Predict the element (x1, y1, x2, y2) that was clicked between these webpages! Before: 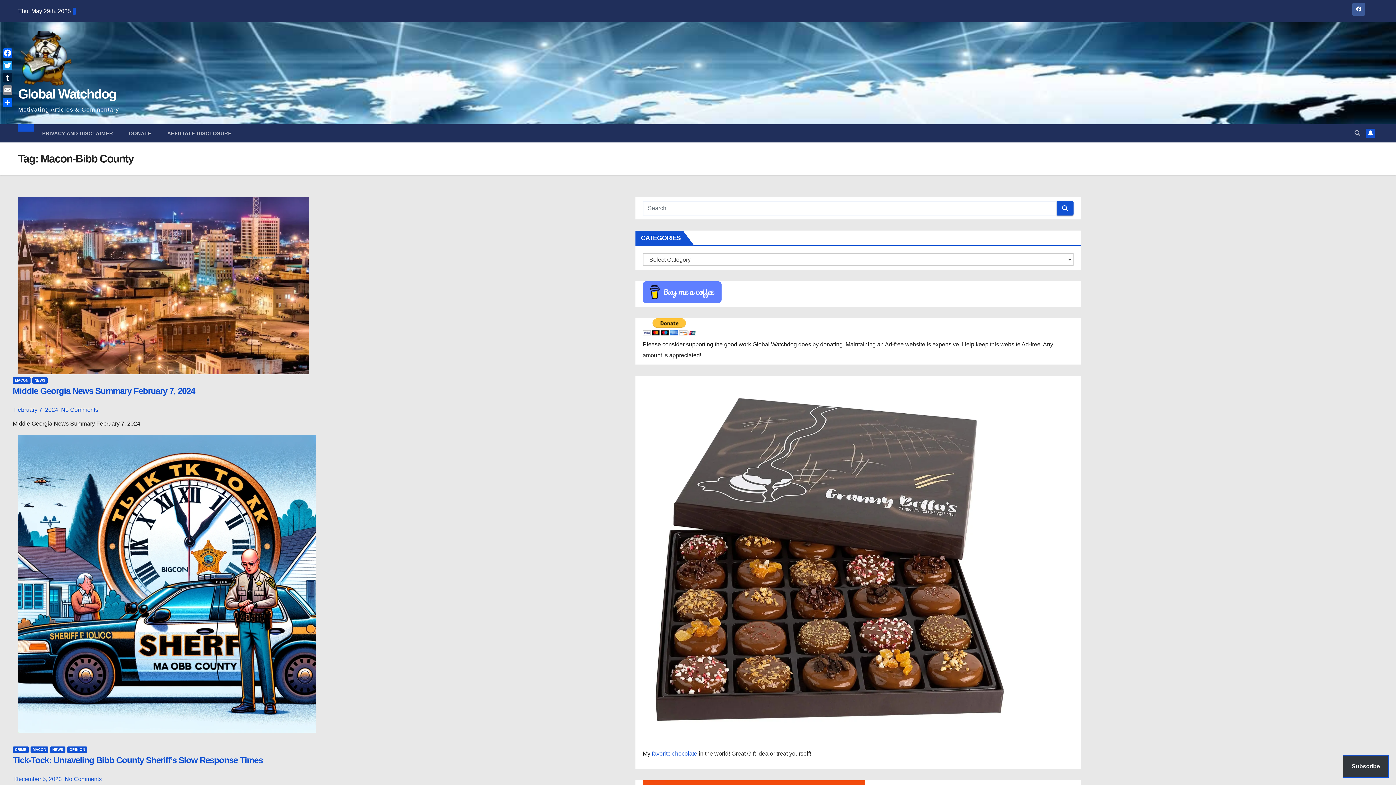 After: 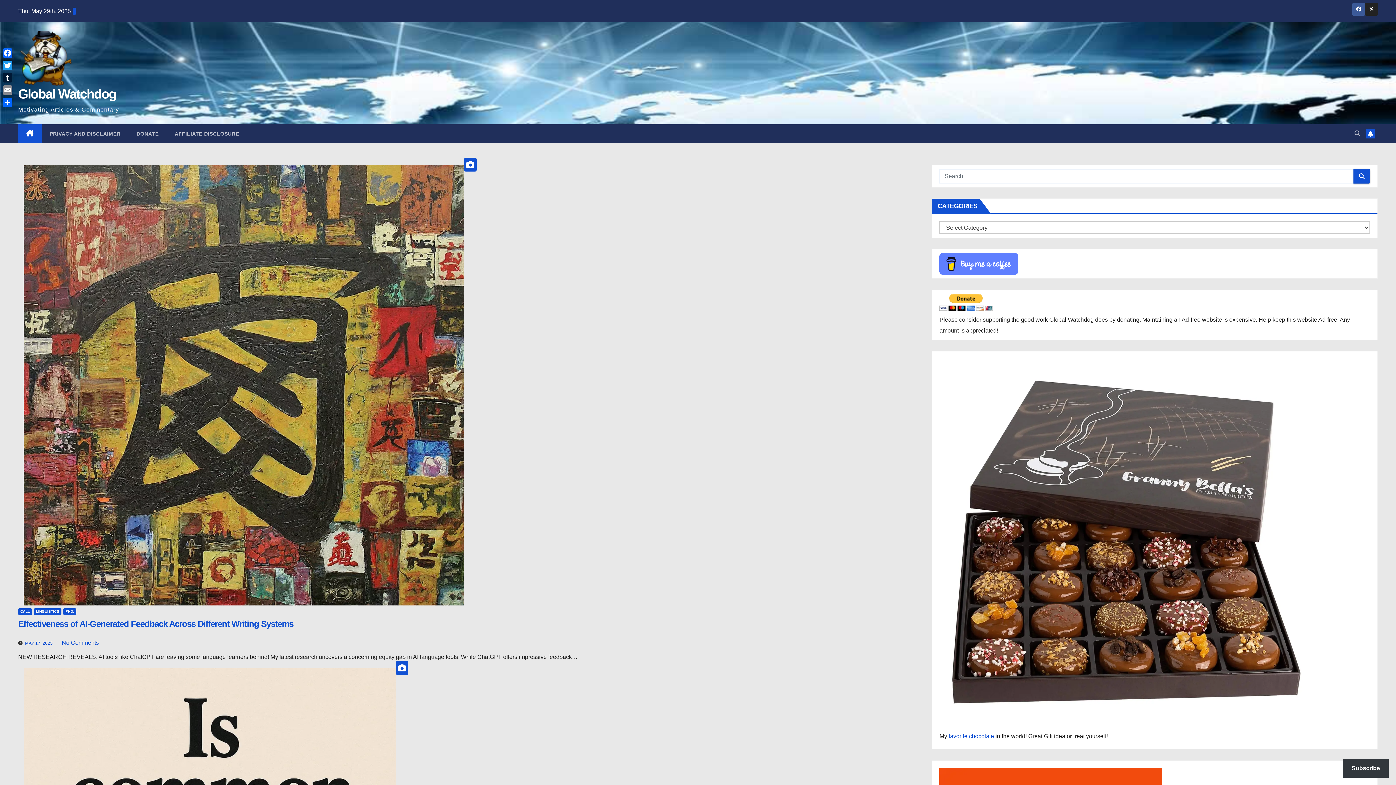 Action: bbox: (18, 31, 331, 85)